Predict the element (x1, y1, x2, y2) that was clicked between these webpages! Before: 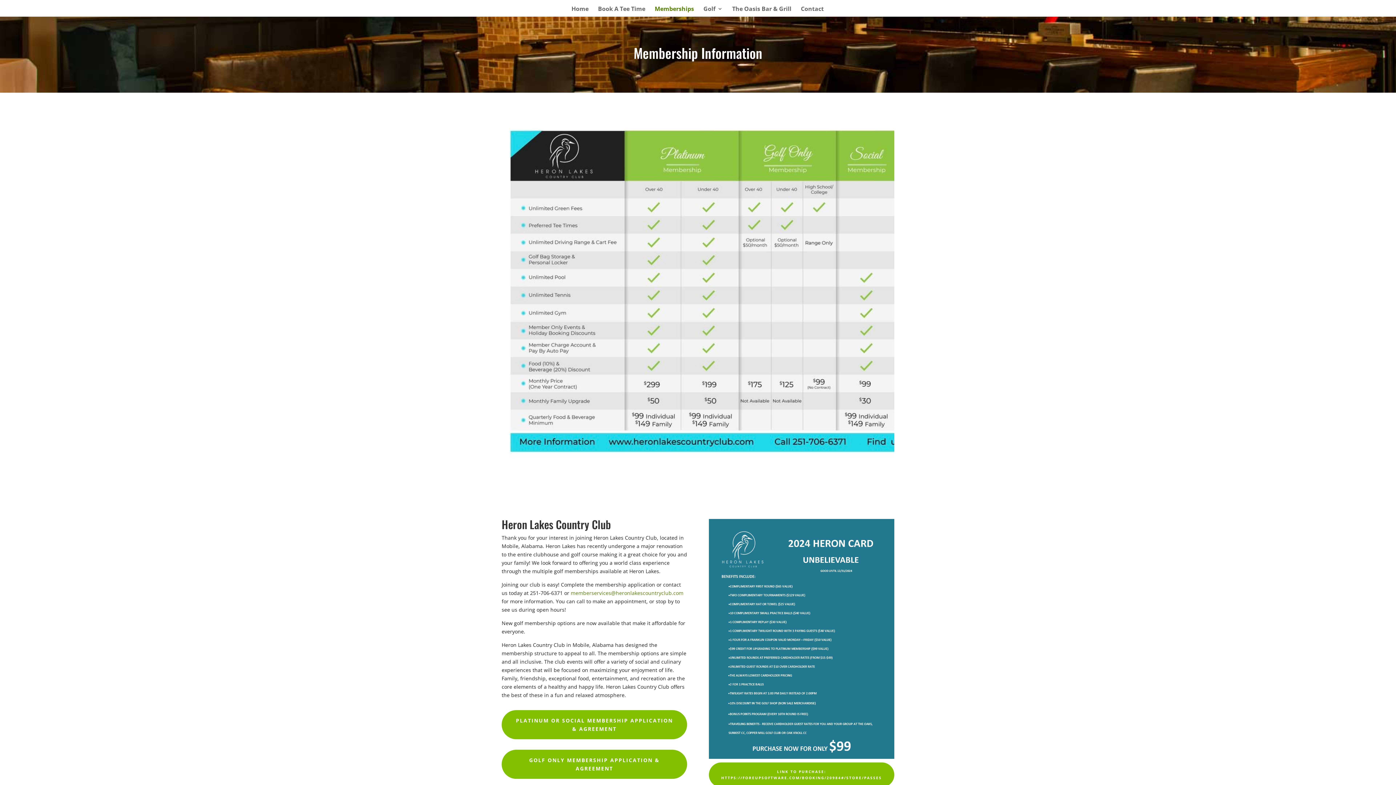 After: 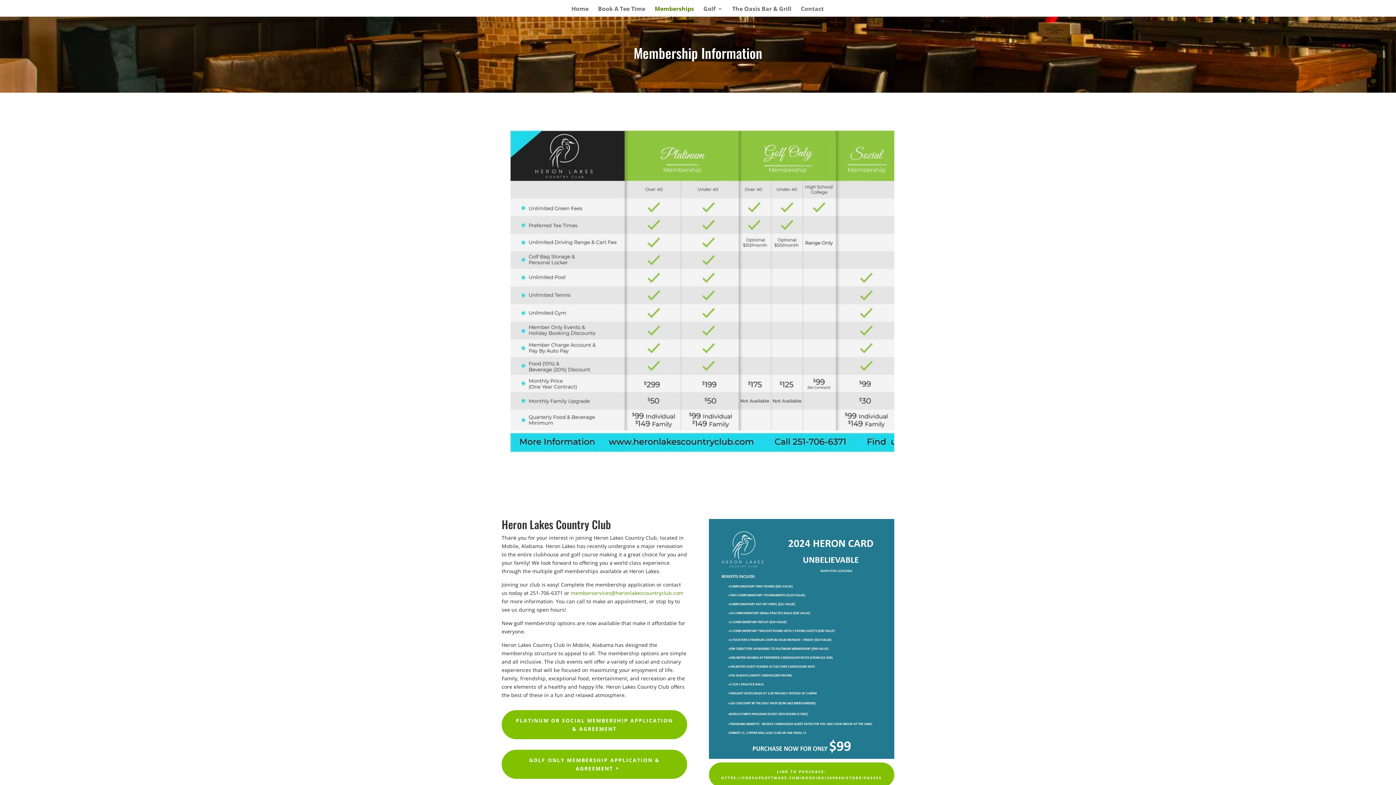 Action: bbox: (501, 750, 687, 779) label: GOLF ONLY MEMBERSHIP APPLICATION & AGREEMENT